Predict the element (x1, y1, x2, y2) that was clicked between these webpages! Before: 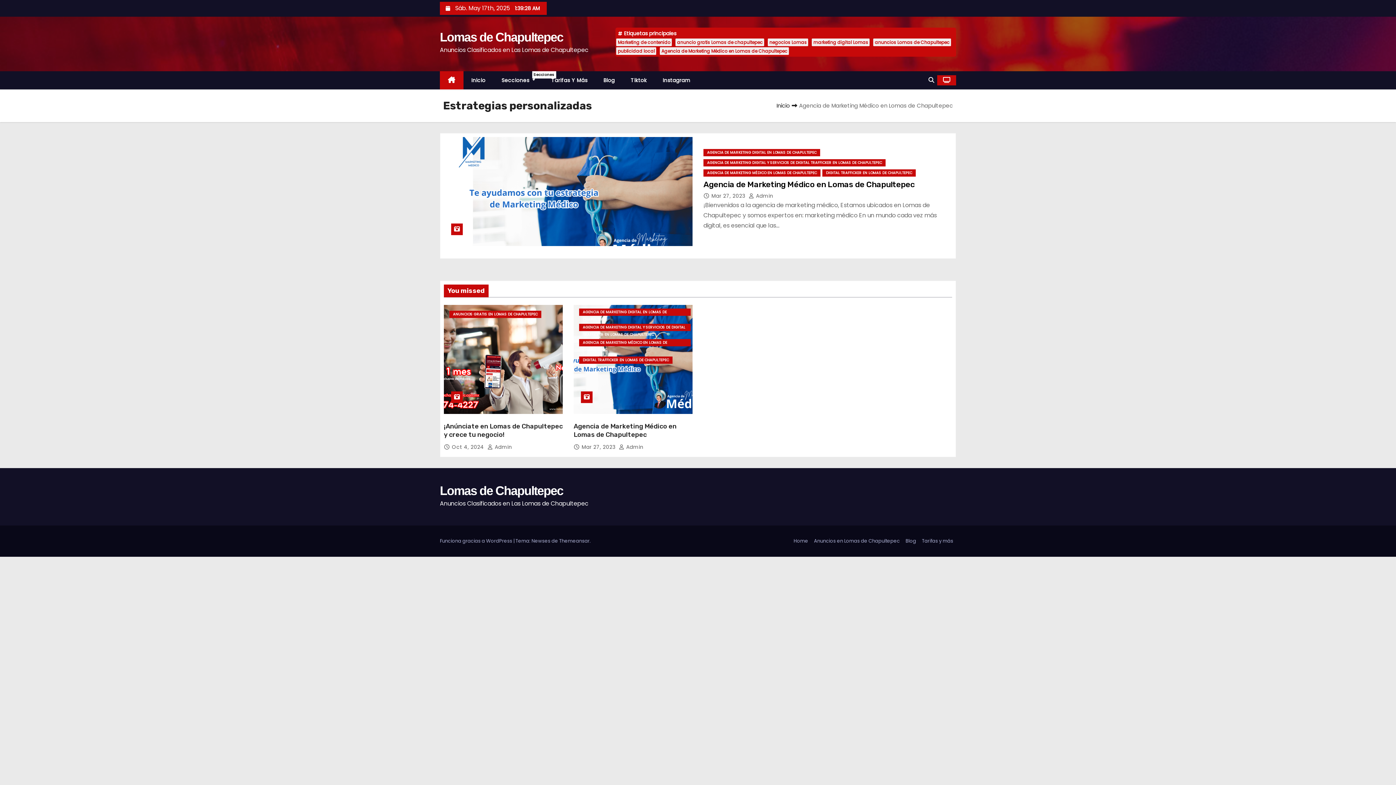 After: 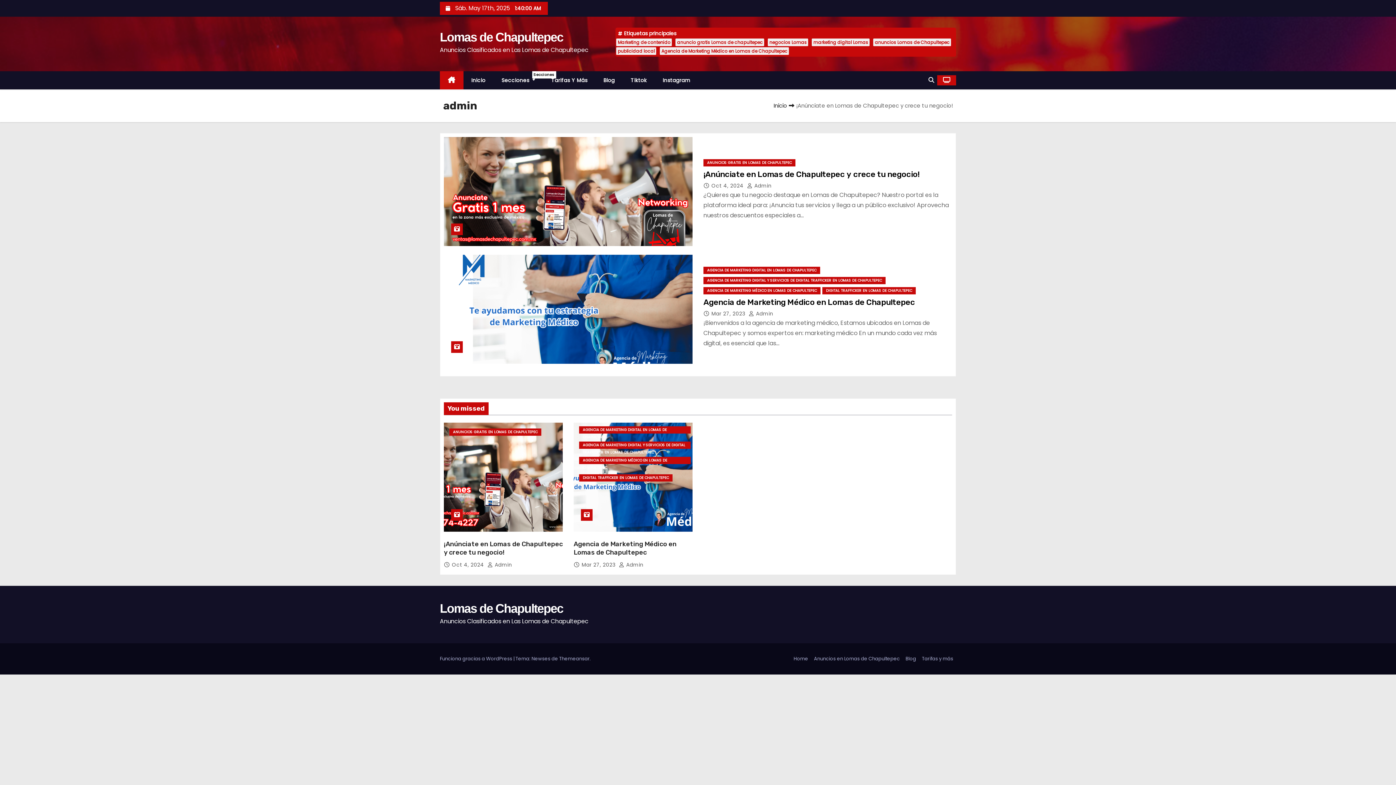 Action: bbox: (619, 443, 643, 450) label:  Admin